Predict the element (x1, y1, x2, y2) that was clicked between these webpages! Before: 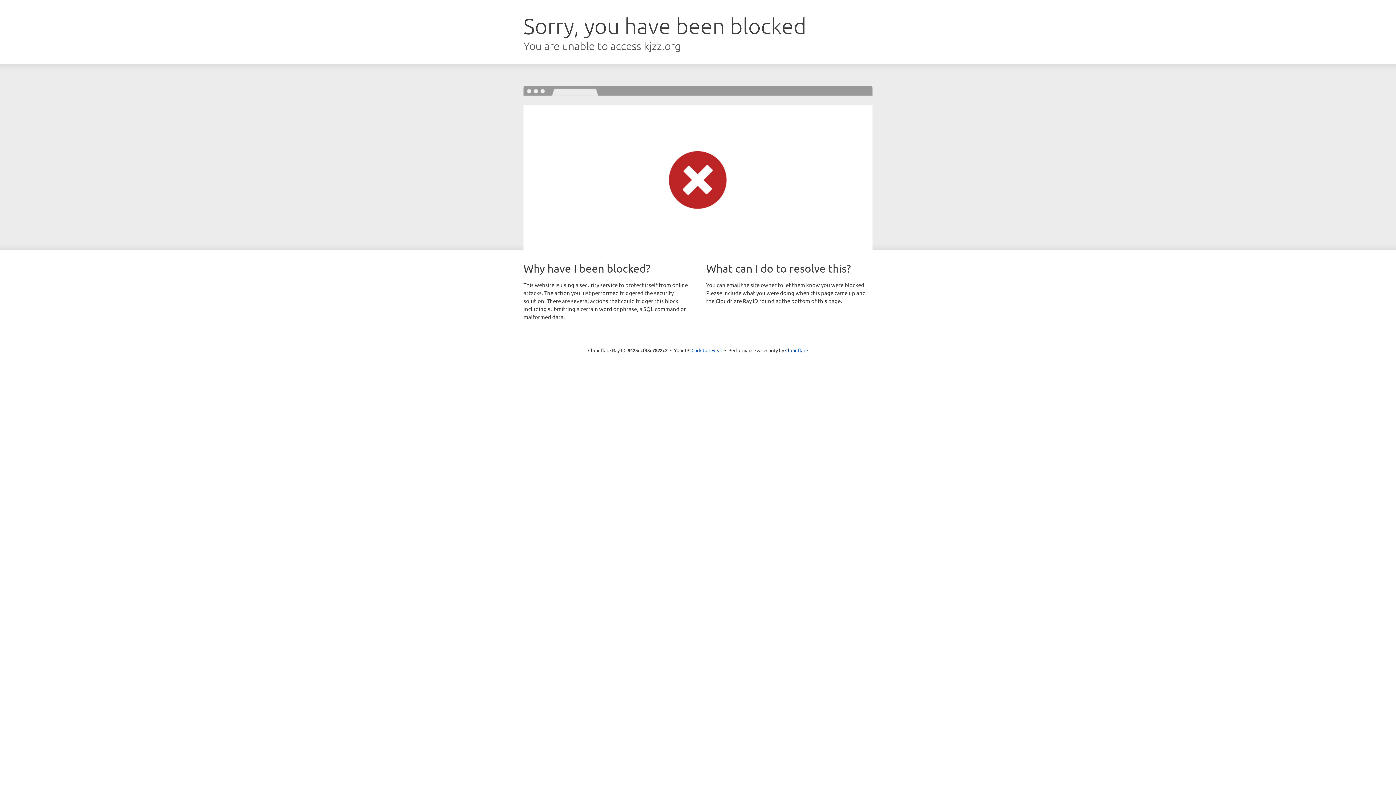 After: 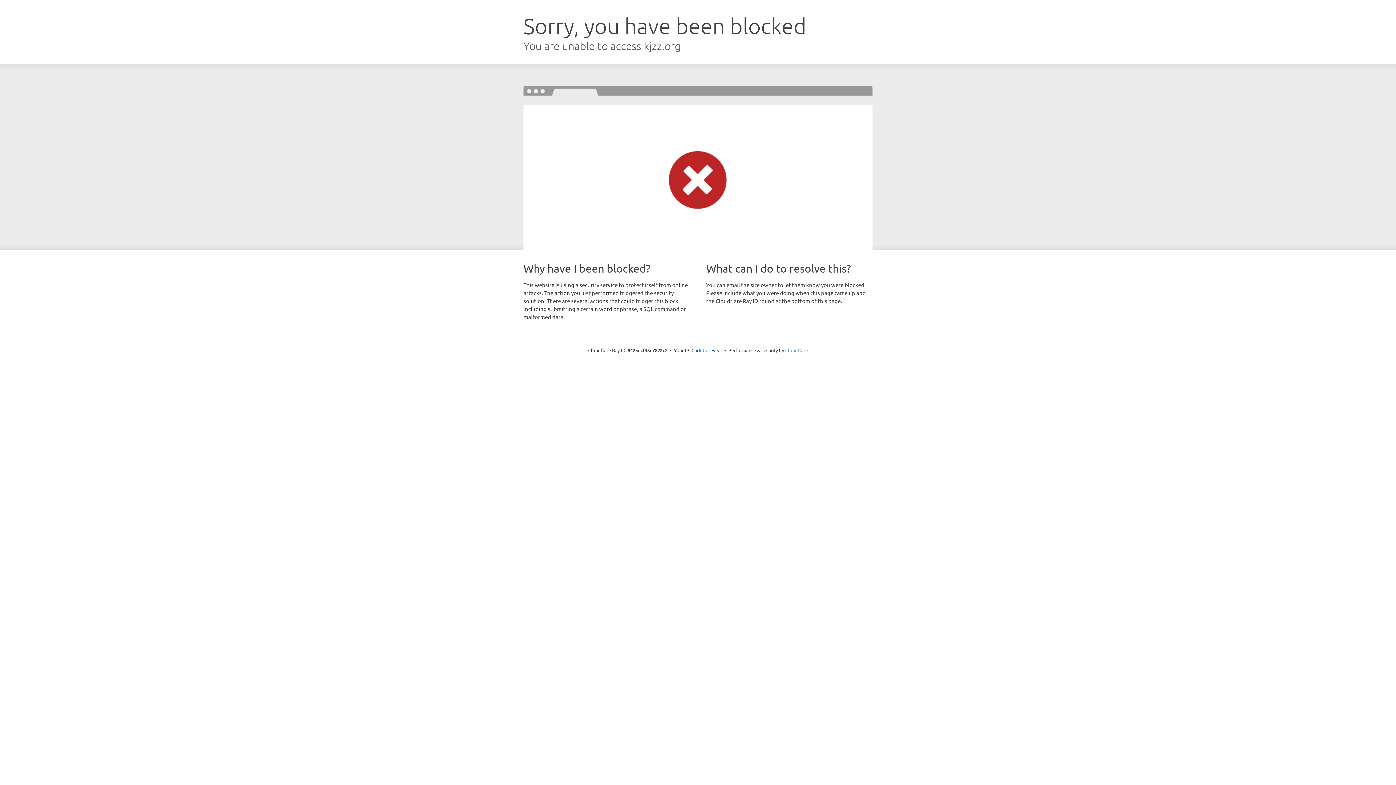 Action: label: Cloudflare bbox: (785, 347, 808, 353)